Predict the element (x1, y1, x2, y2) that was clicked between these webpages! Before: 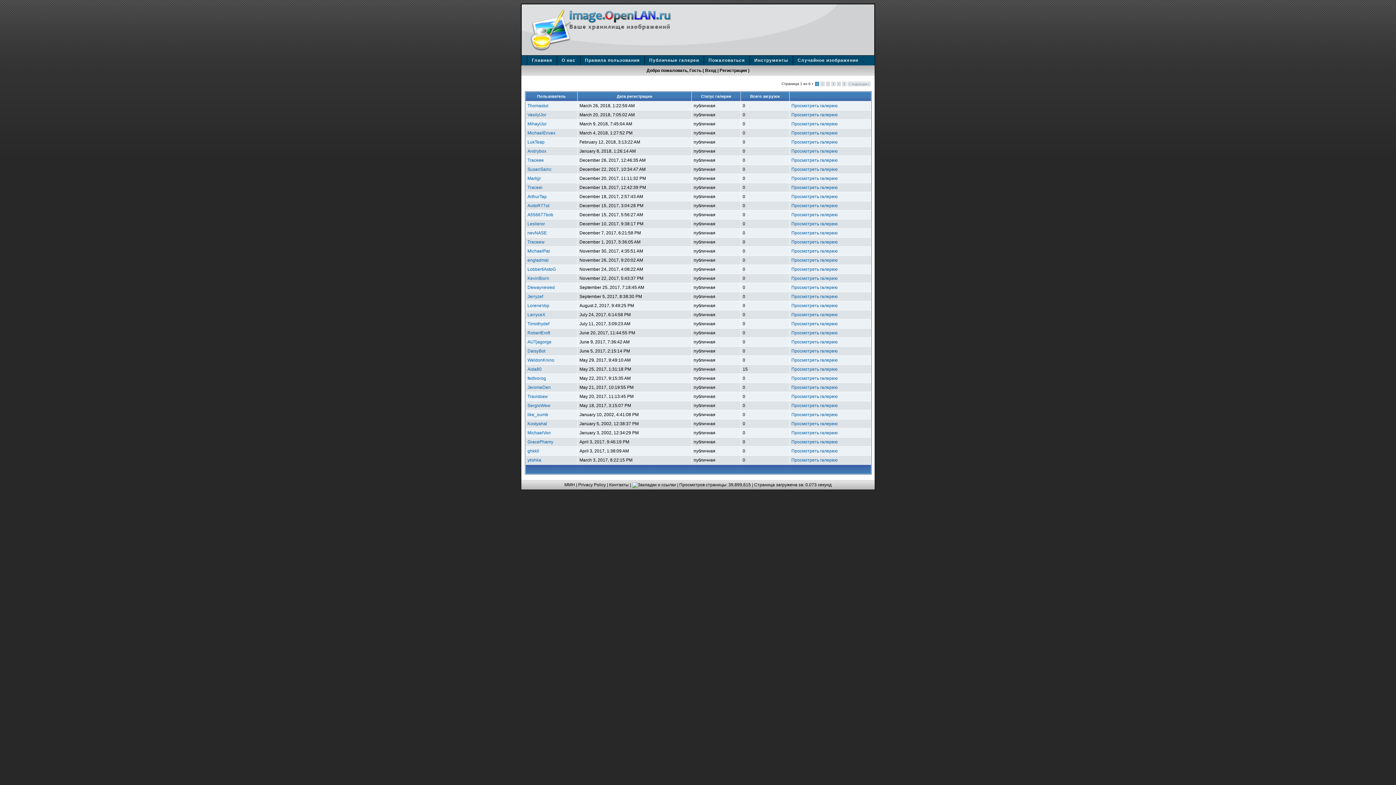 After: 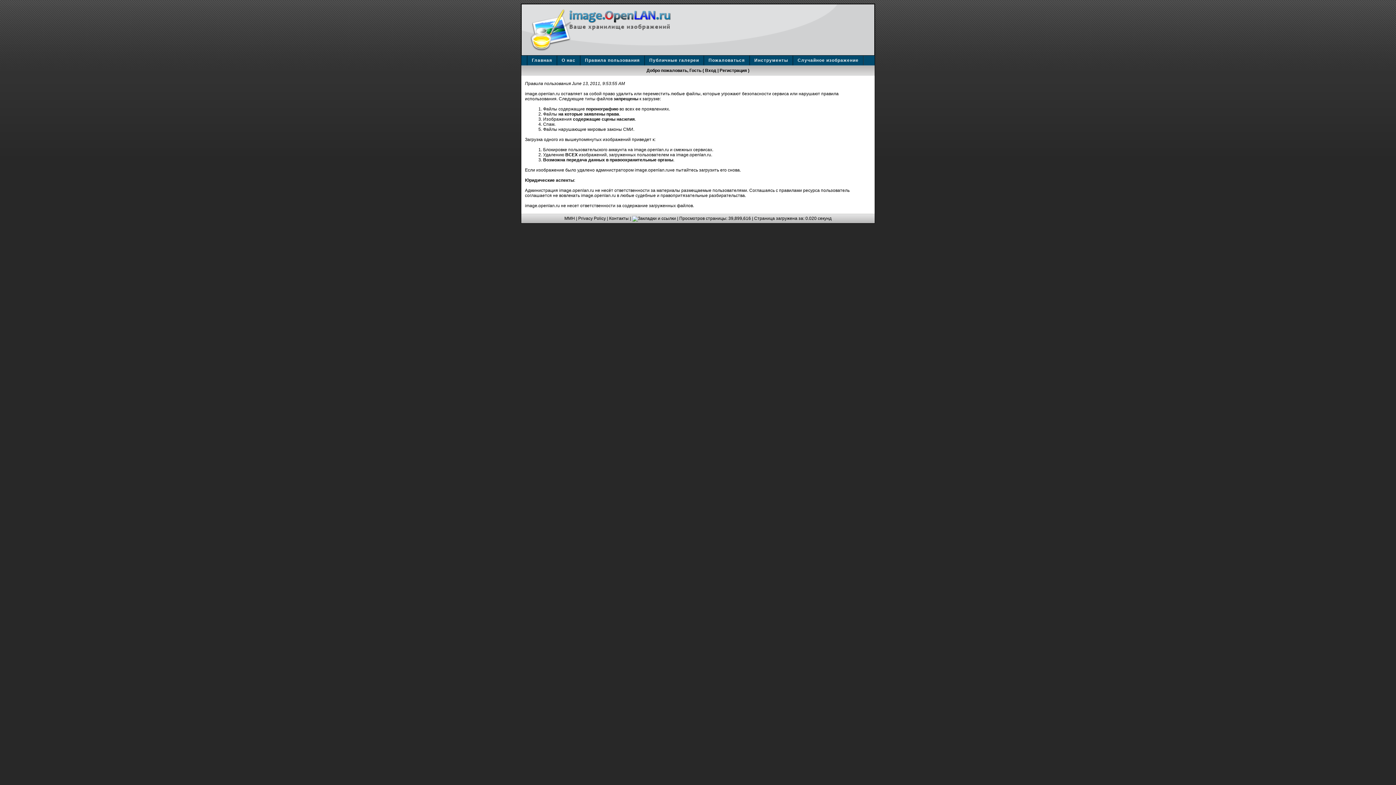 Action: label: Правила пользования bbox: (580, 55, 644, 65)